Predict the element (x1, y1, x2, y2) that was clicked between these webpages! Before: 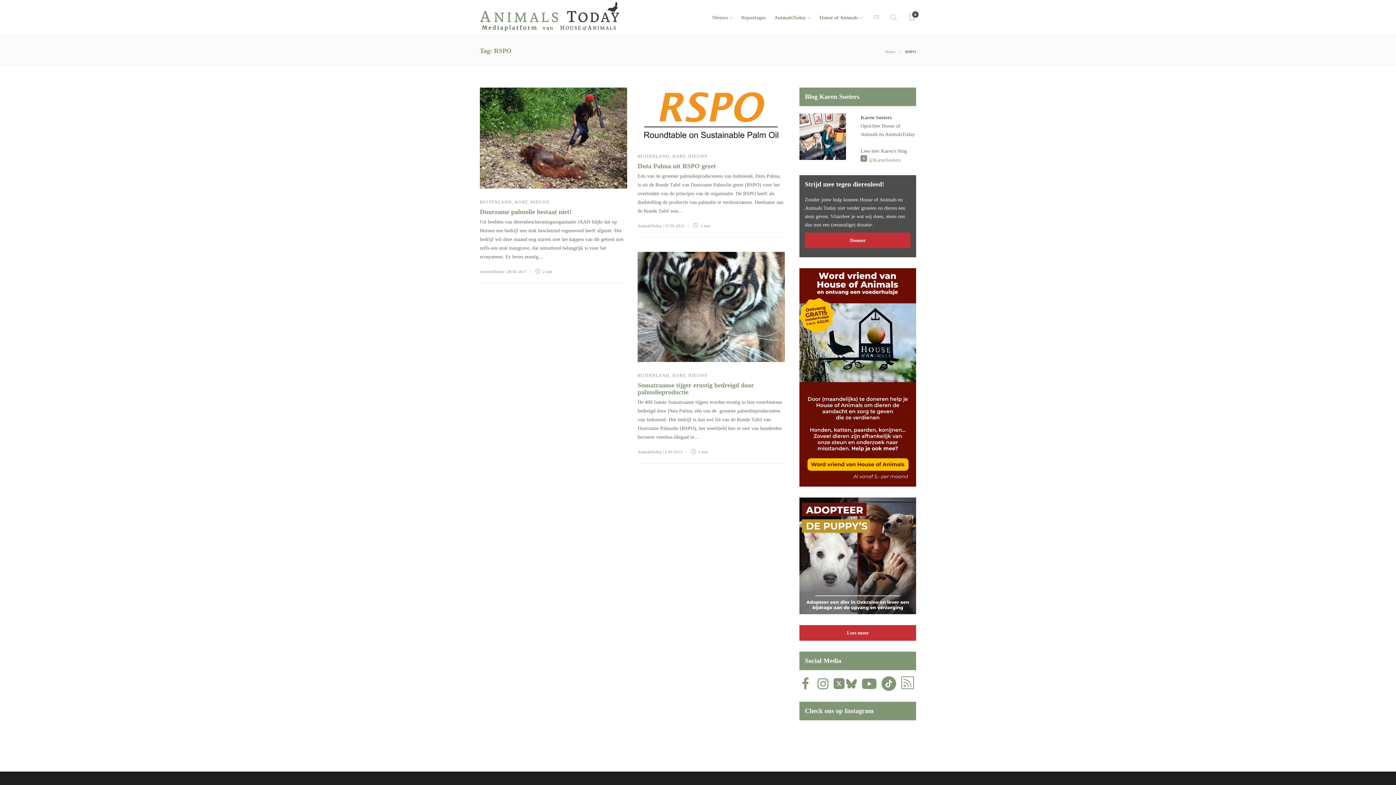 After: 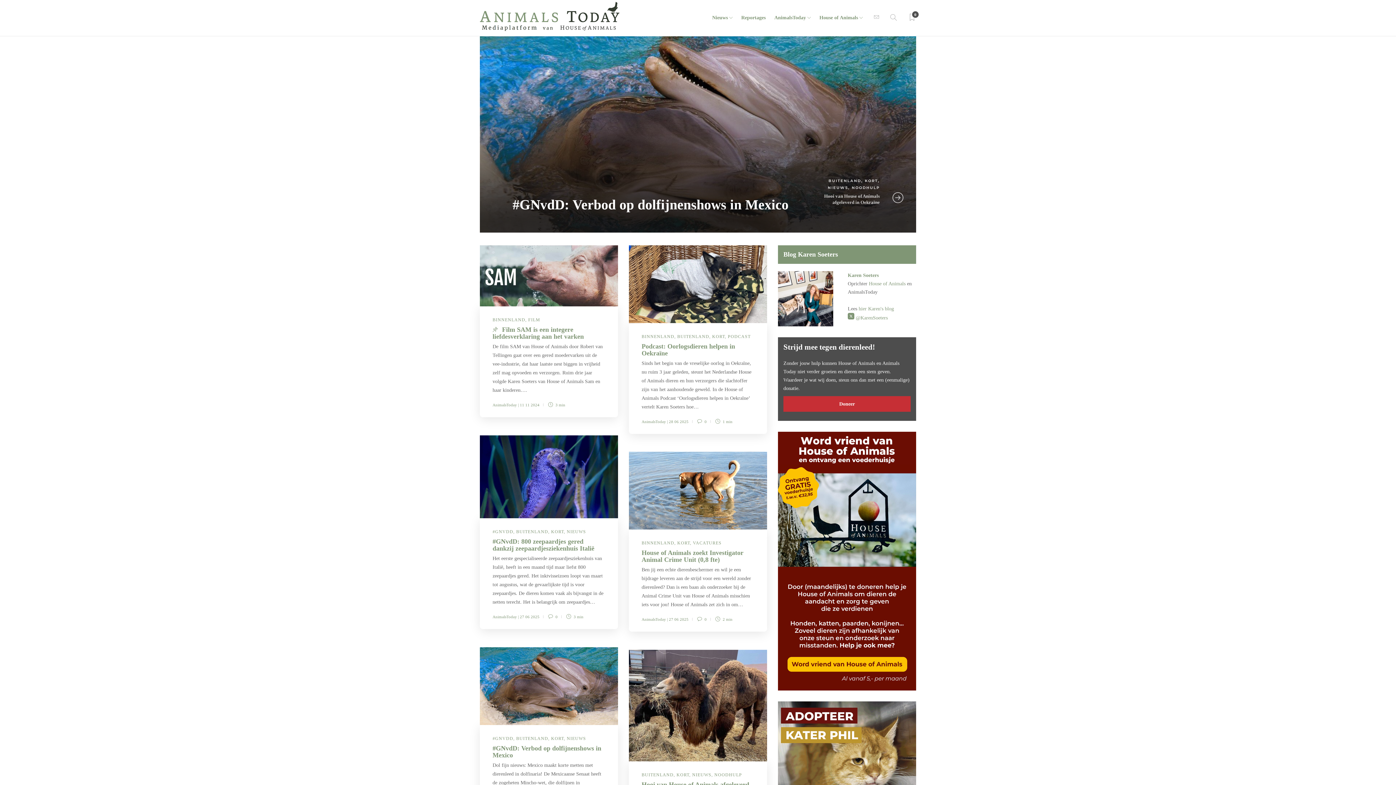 Action: bbox: (480, 5, 619, 30)